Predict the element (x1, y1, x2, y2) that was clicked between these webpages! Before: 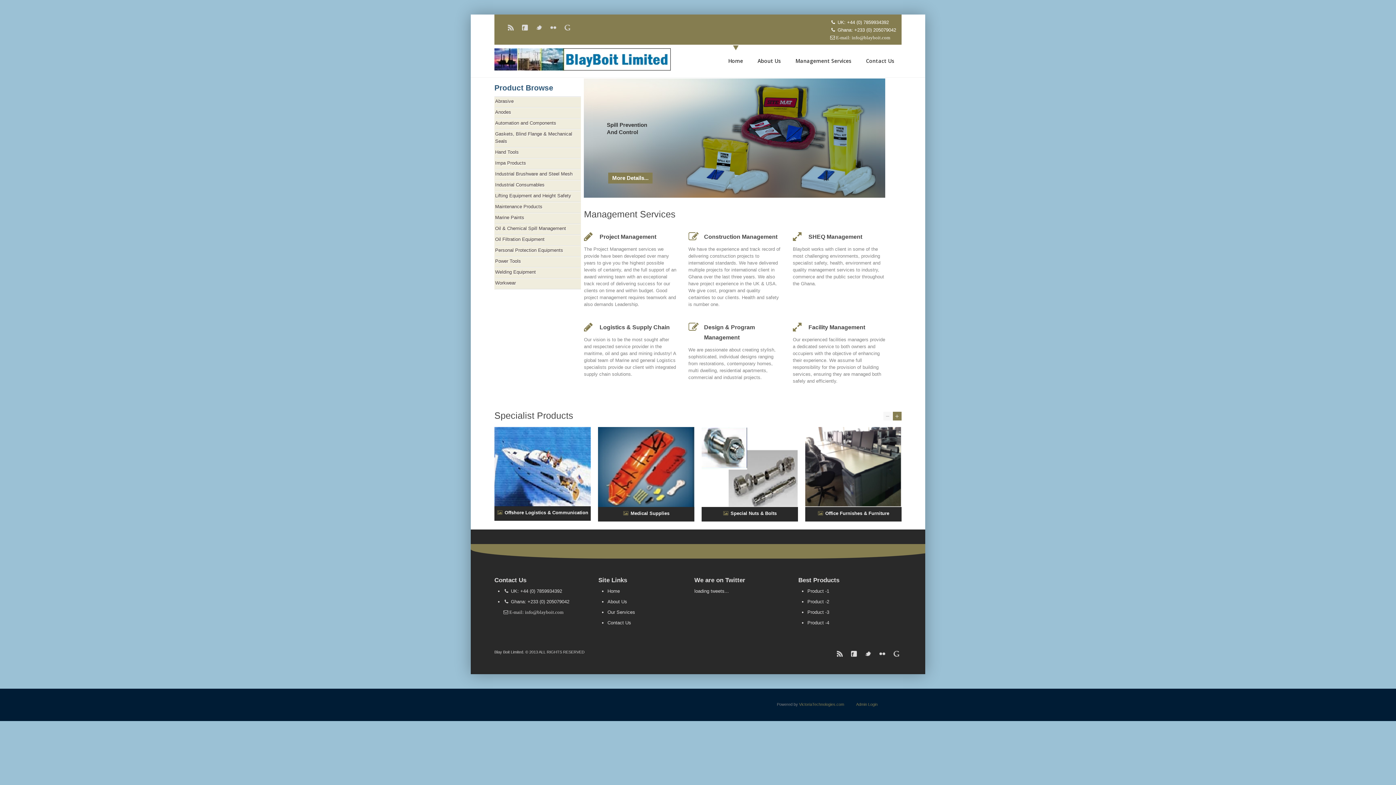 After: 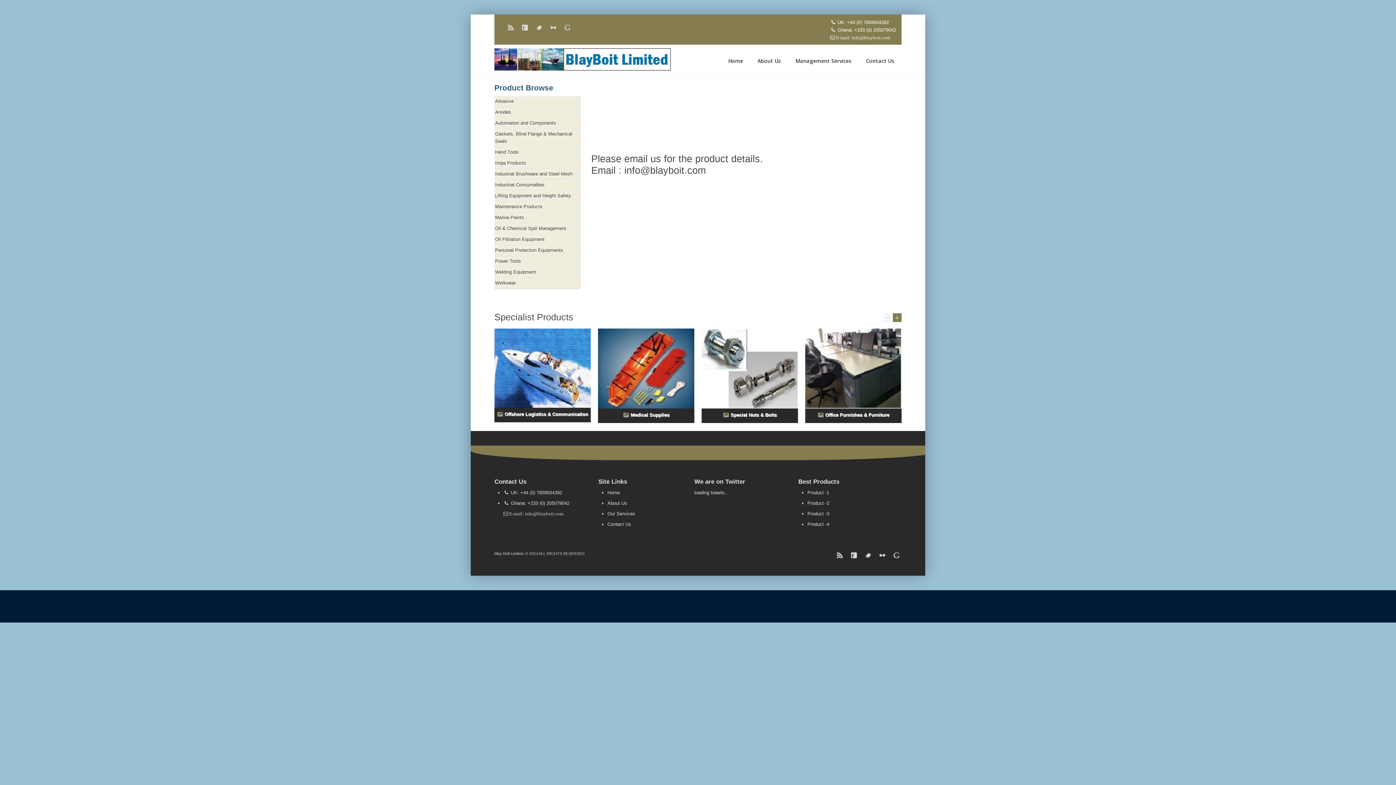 Action: label: Oil Filtration Equipment bbox: (495, 235, 580, 246)